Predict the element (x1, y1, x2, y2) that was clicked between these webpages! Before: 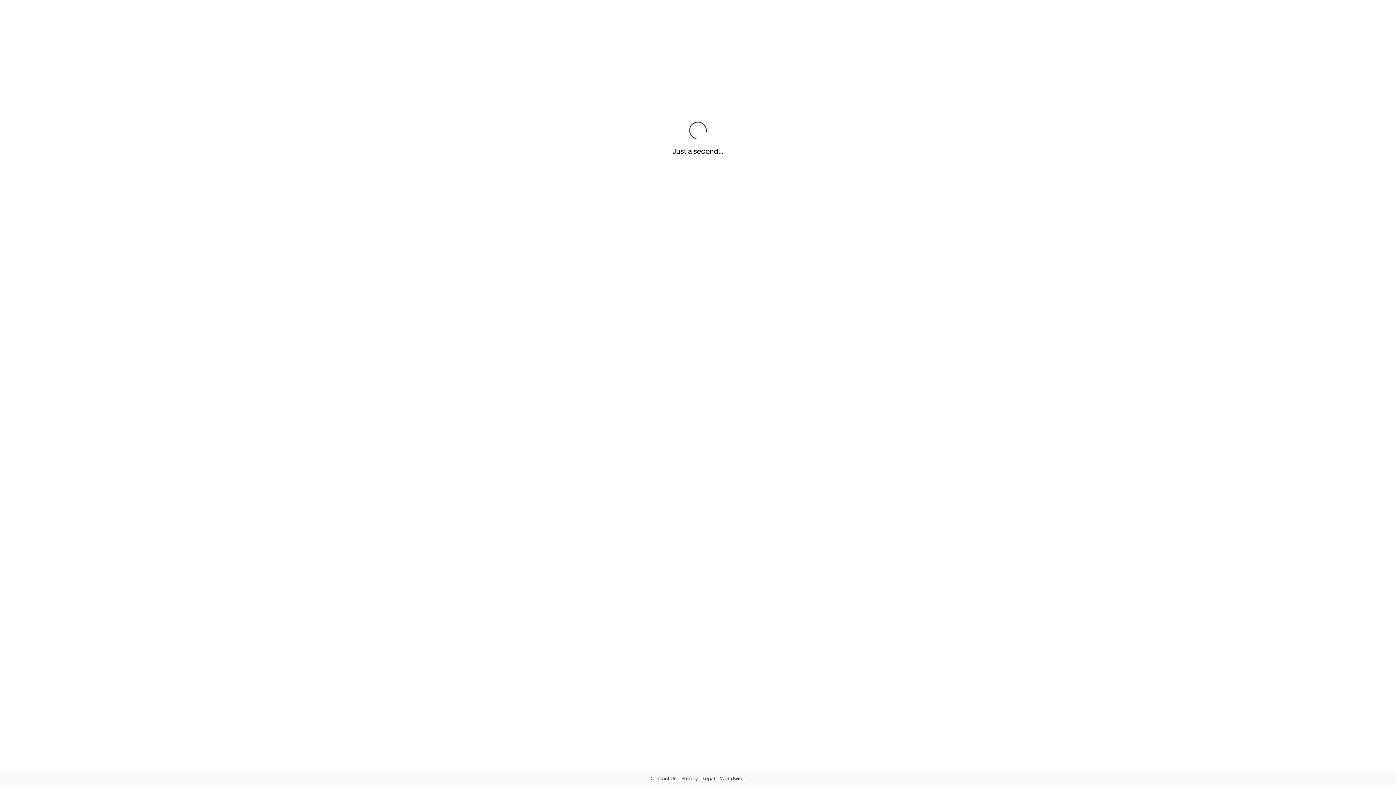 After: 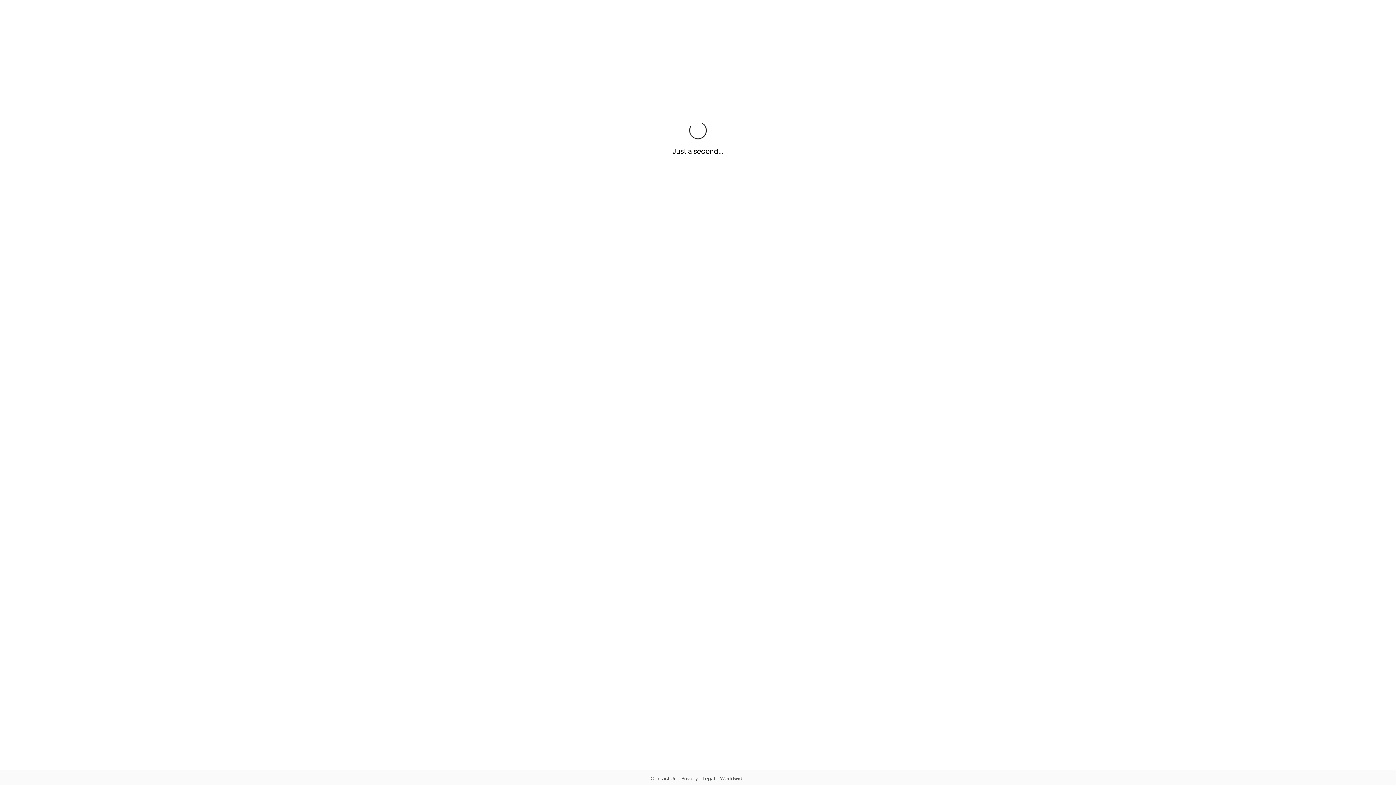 Action: bbox: (681, 776, 697, 781) label: Privacy